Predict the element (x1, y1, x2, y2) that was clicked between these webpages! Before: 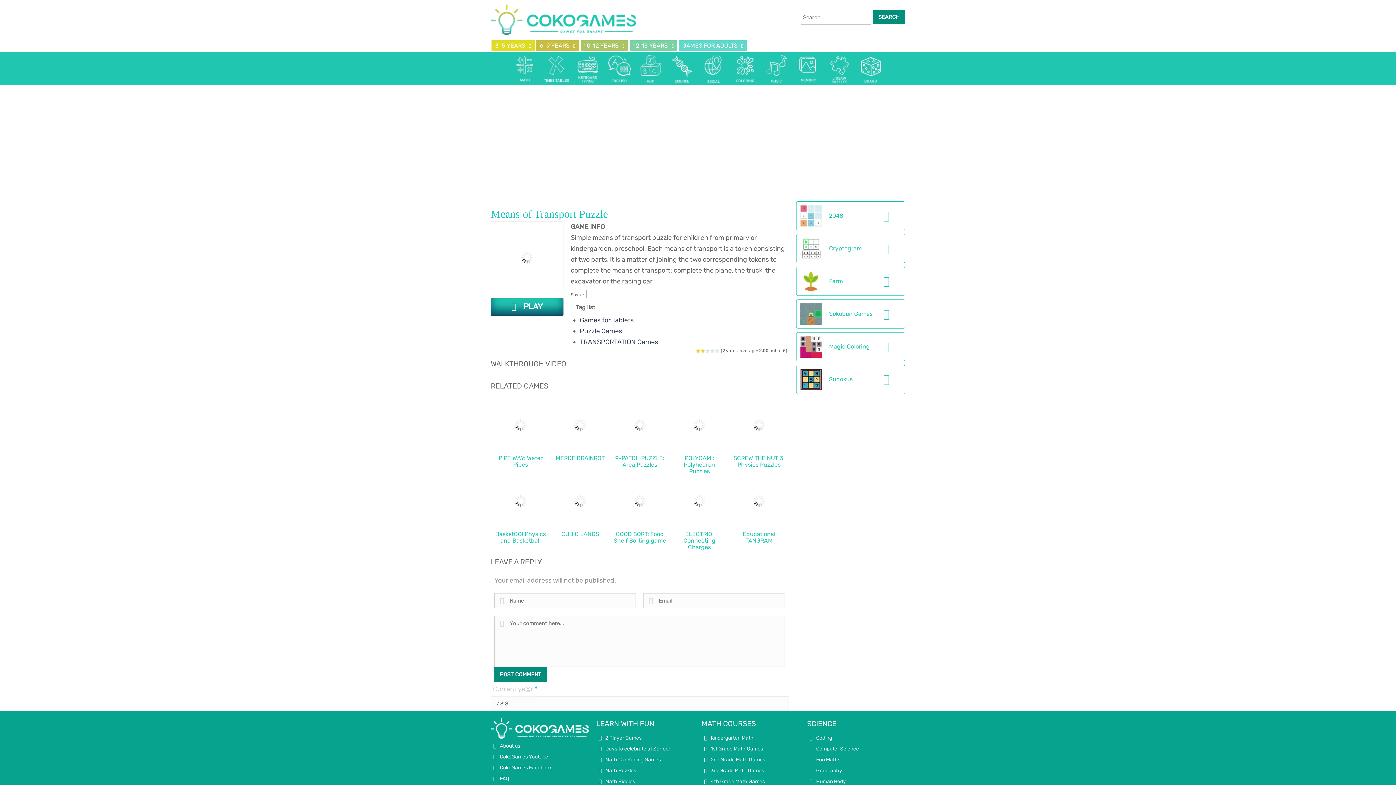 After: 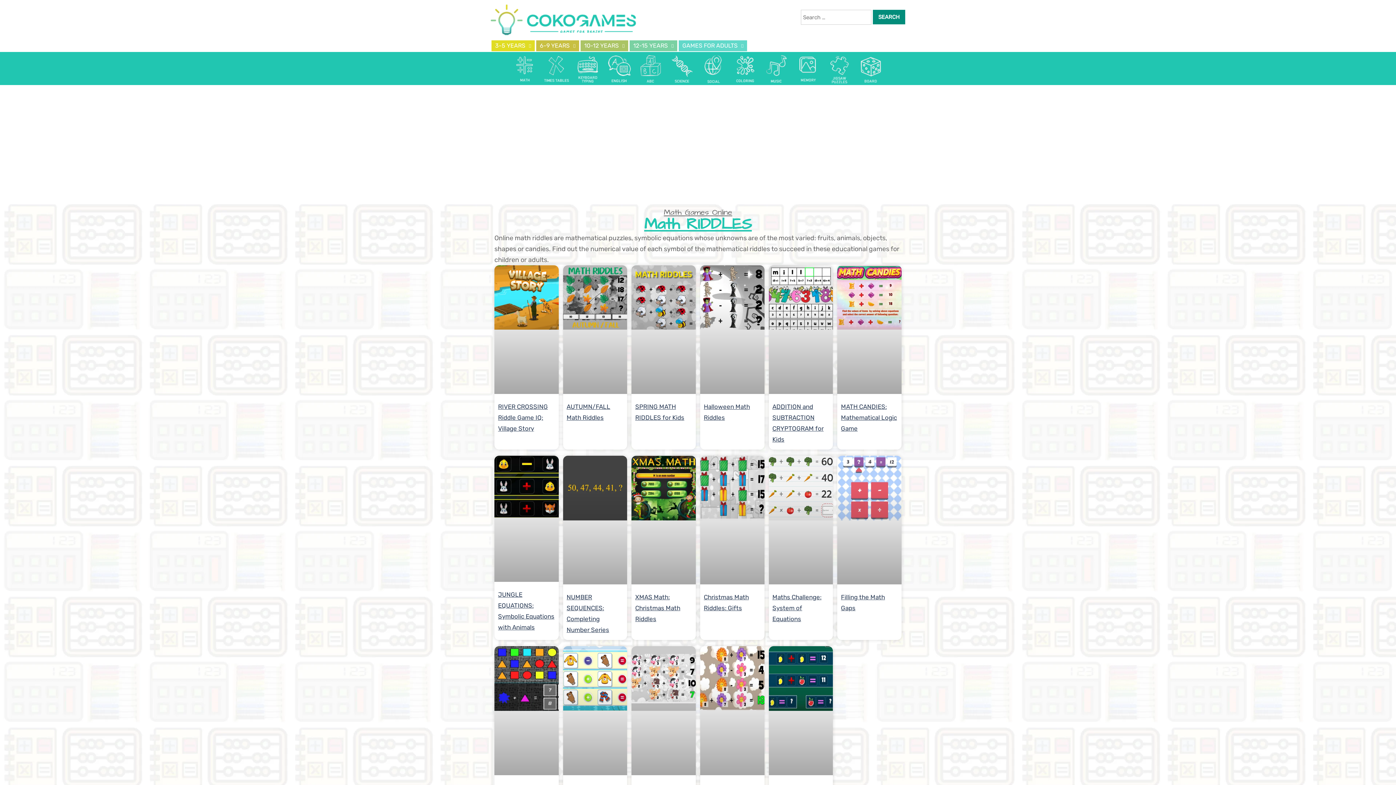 Action: label: Math Riddles bbox: (605, 778, 635, 784)